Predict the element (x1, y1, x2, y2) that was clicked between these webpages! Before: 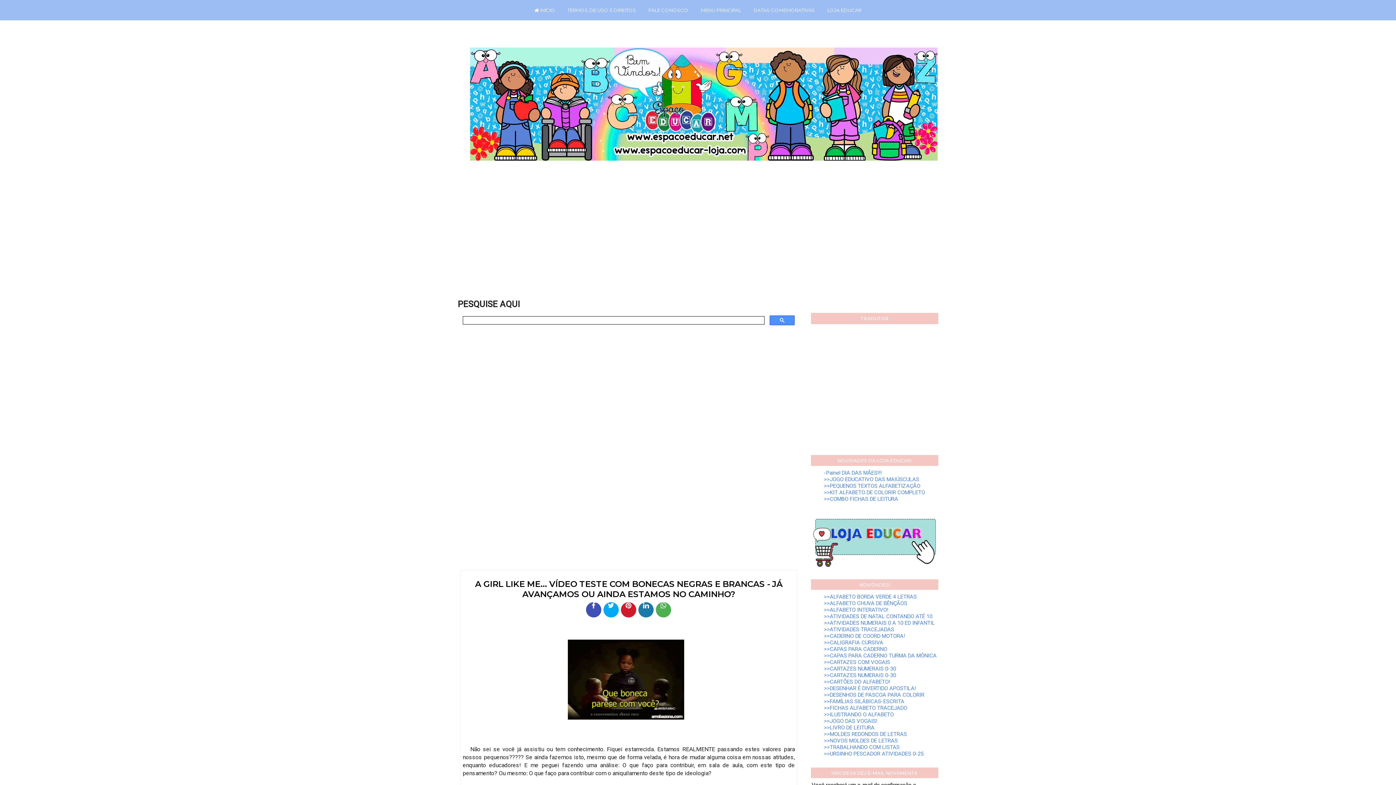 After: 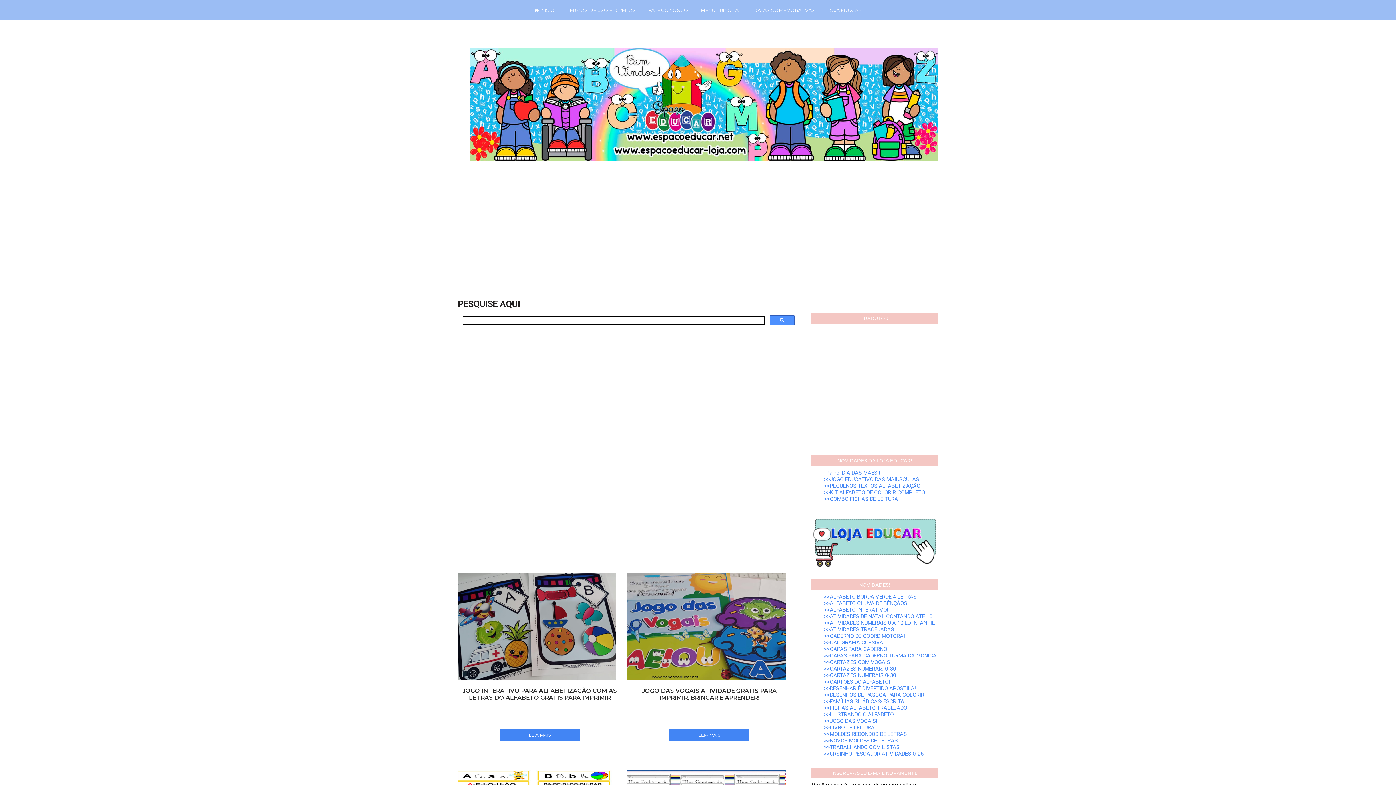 Action: bbox: (453, 21, 942, 31)